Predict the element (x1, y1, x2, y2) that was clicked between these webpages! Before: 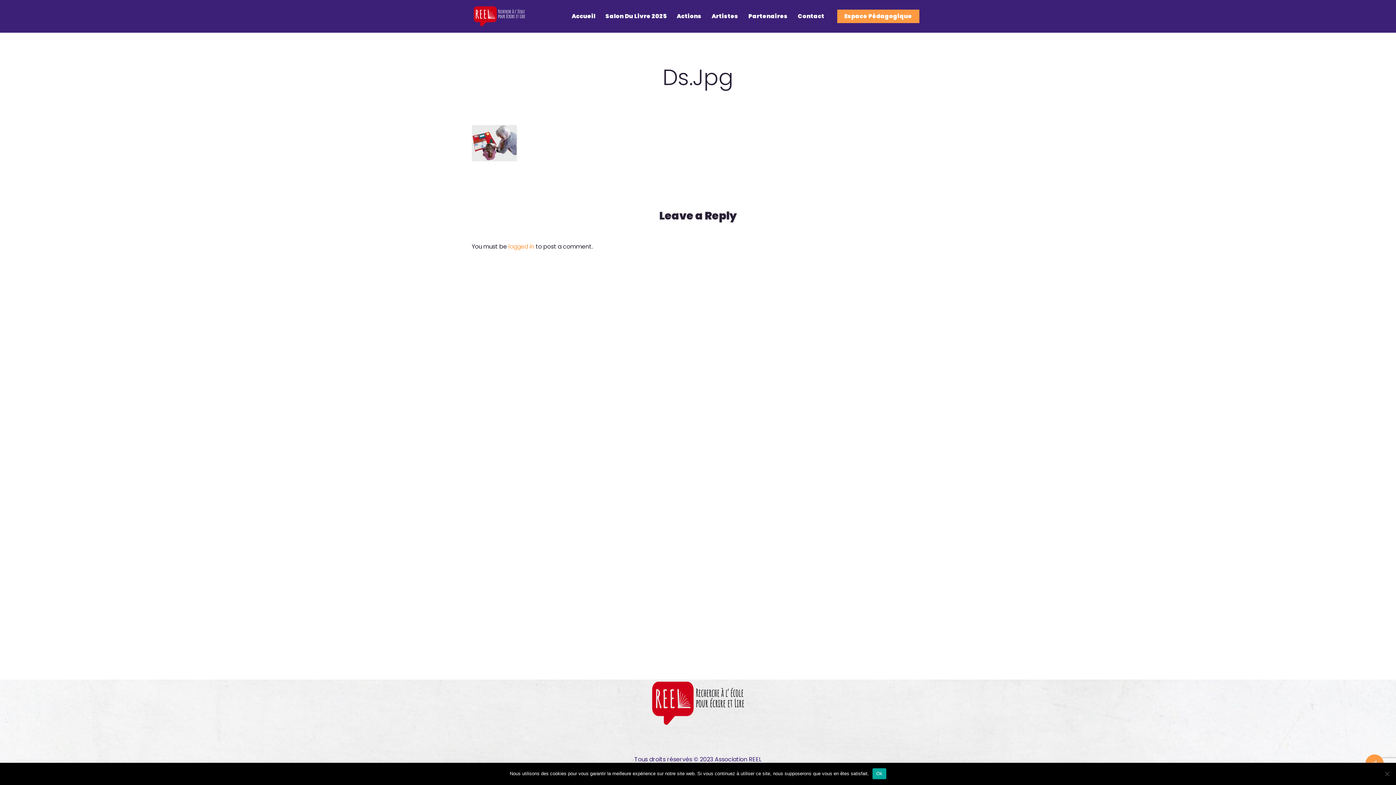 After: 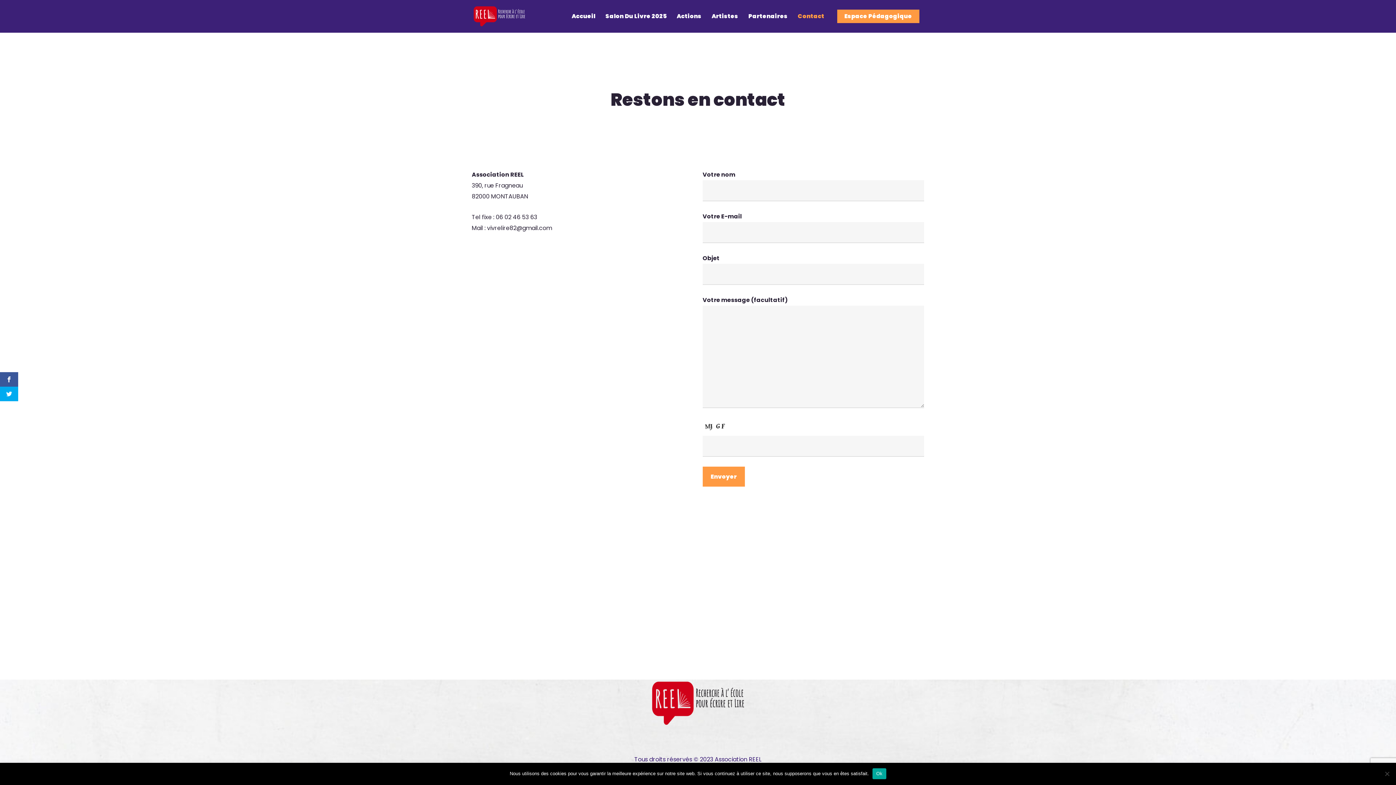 Action: bbox: (792, 13, 829, 18) label: Contact